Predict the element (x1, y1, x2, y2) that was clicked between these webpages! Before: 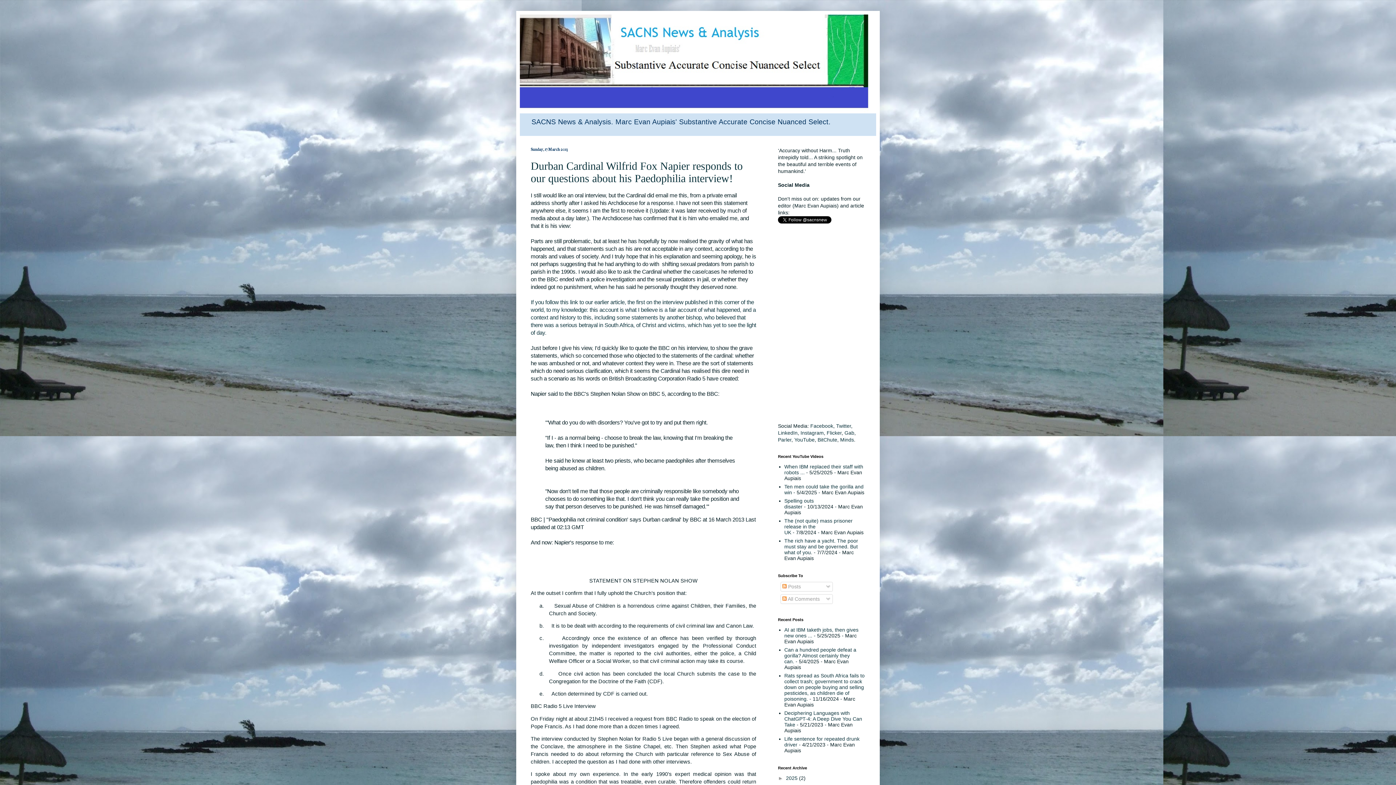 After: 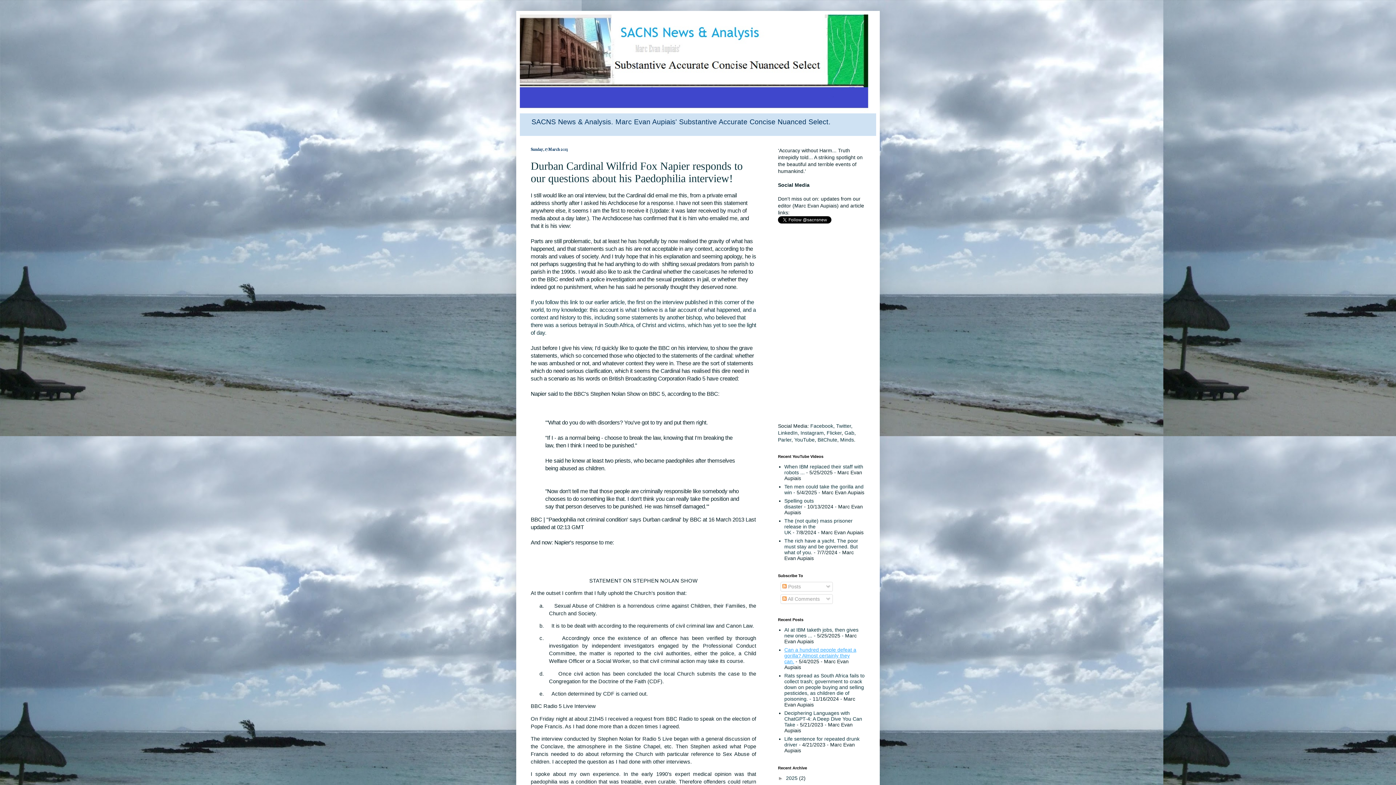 Action: bbox: (784, 647, 856, 664) label: Can a hundred people defeat a gorilla? Almost certainly they can.